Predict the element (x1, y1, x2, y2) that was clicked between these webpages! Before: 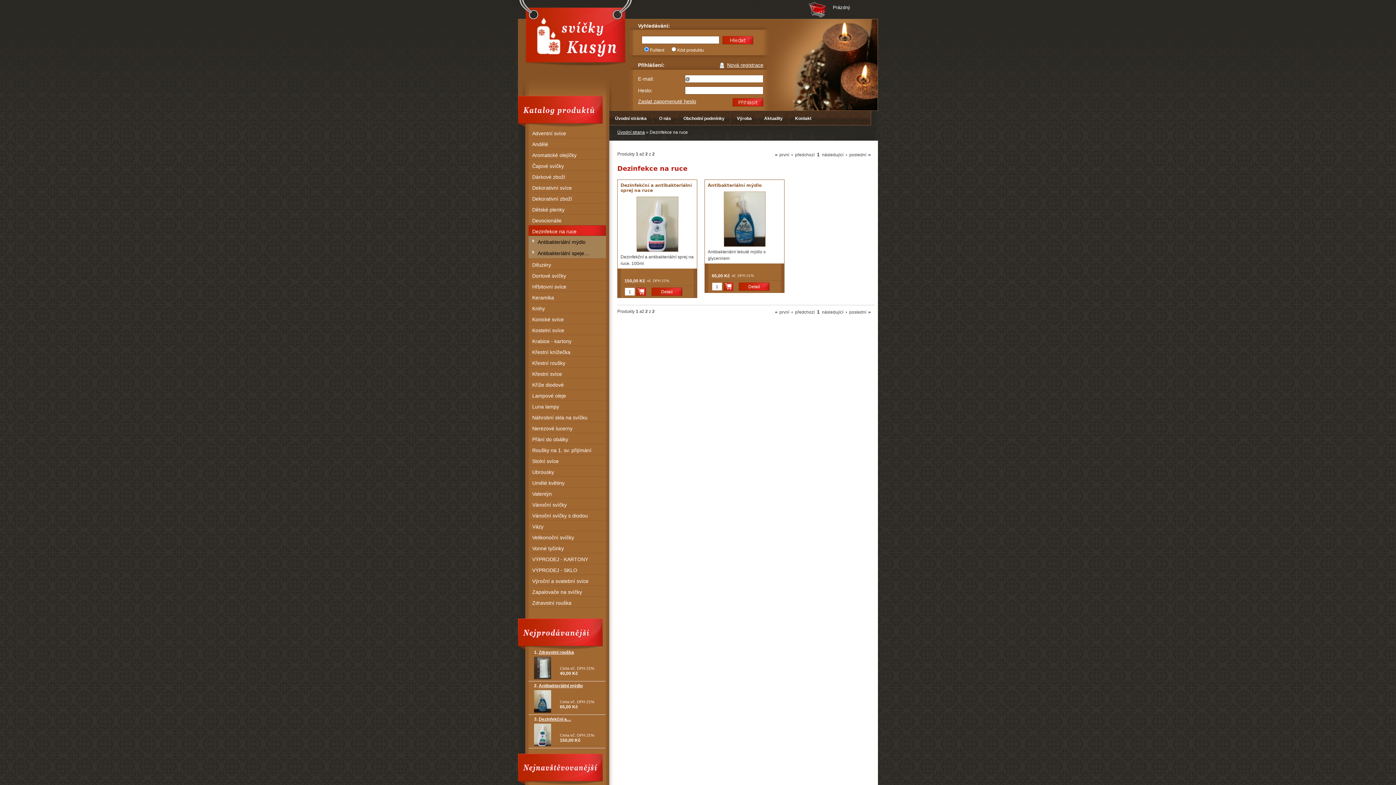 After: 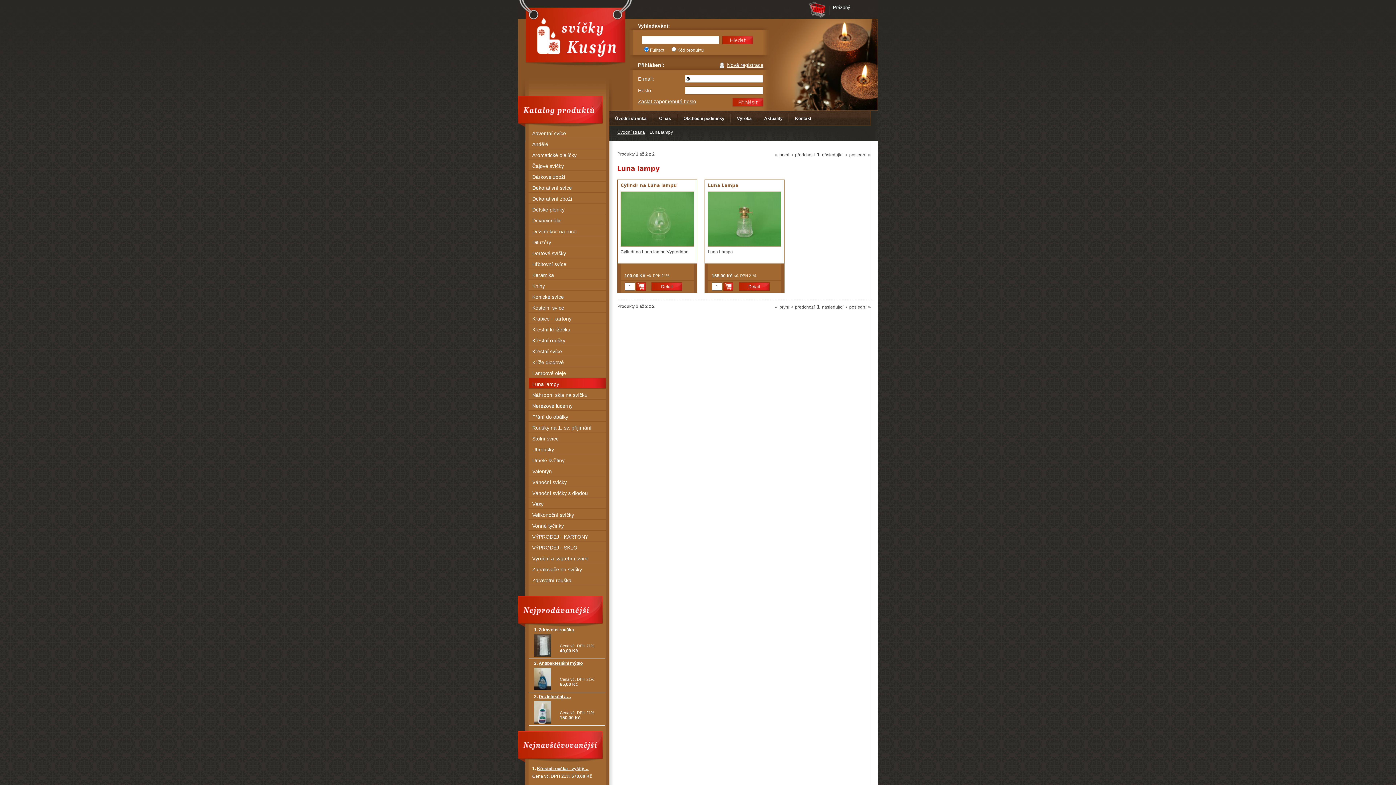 Action: bbox: (528, 400, 606, 411) label: Luna lampy